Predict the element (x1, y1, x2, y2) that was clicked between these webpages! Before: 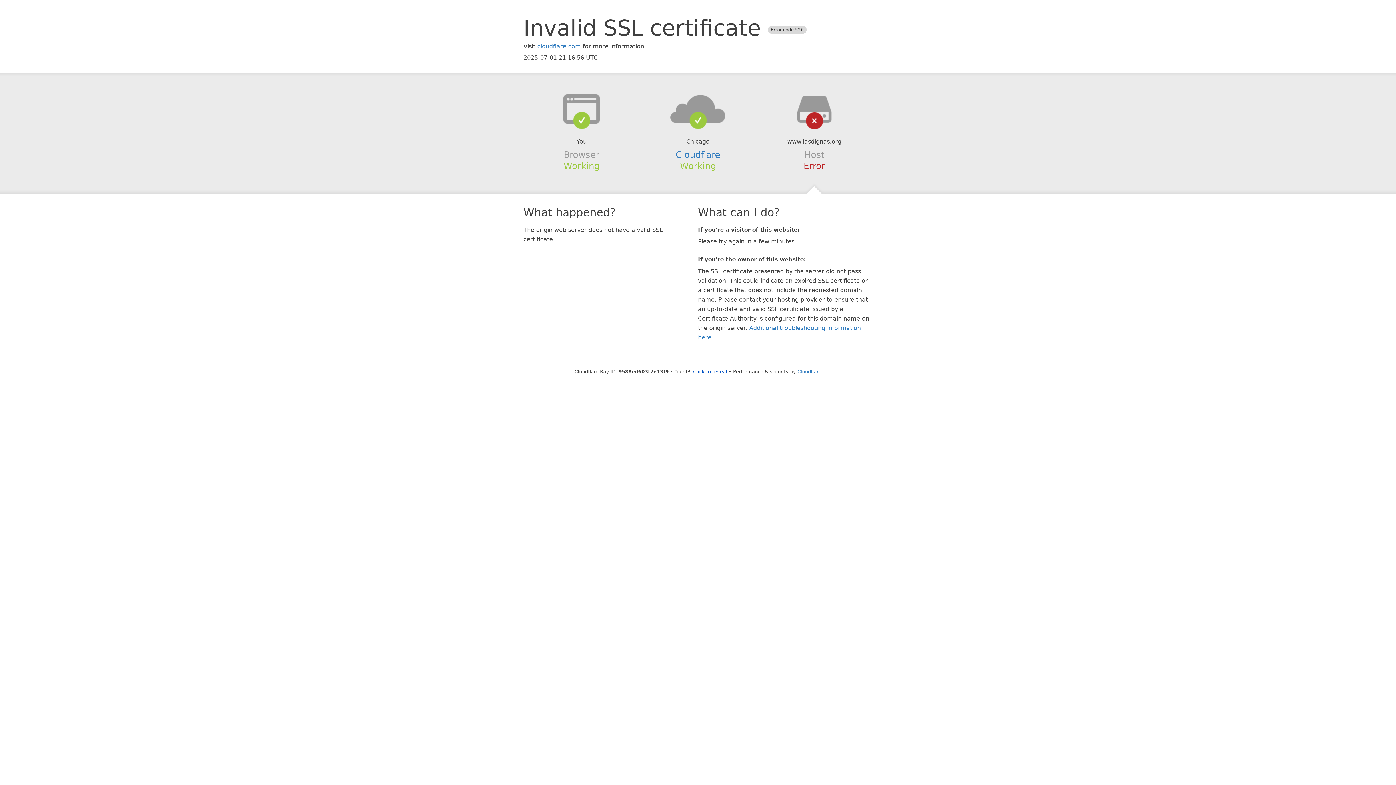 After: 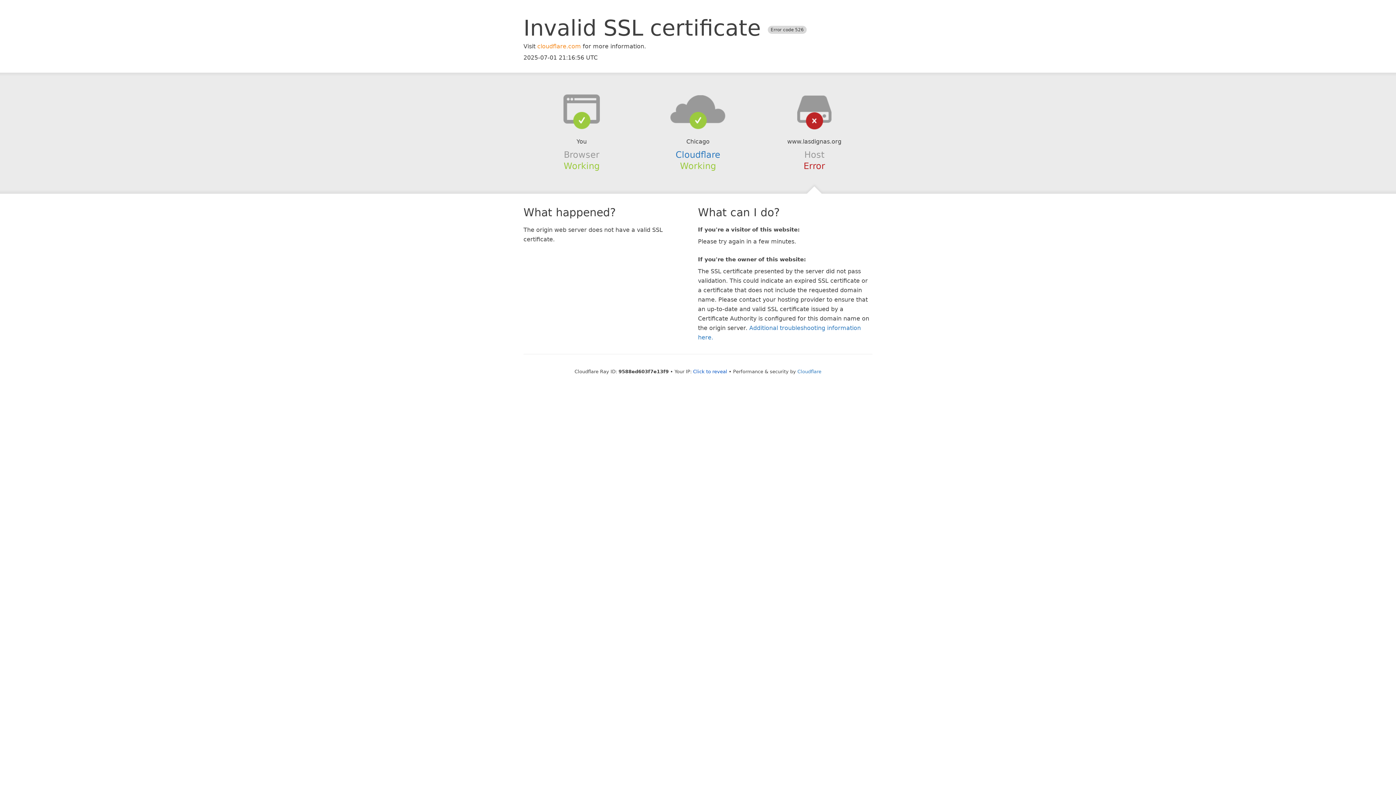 Action: bbox: (537, 42, 581, 49) label: cloudflare.com